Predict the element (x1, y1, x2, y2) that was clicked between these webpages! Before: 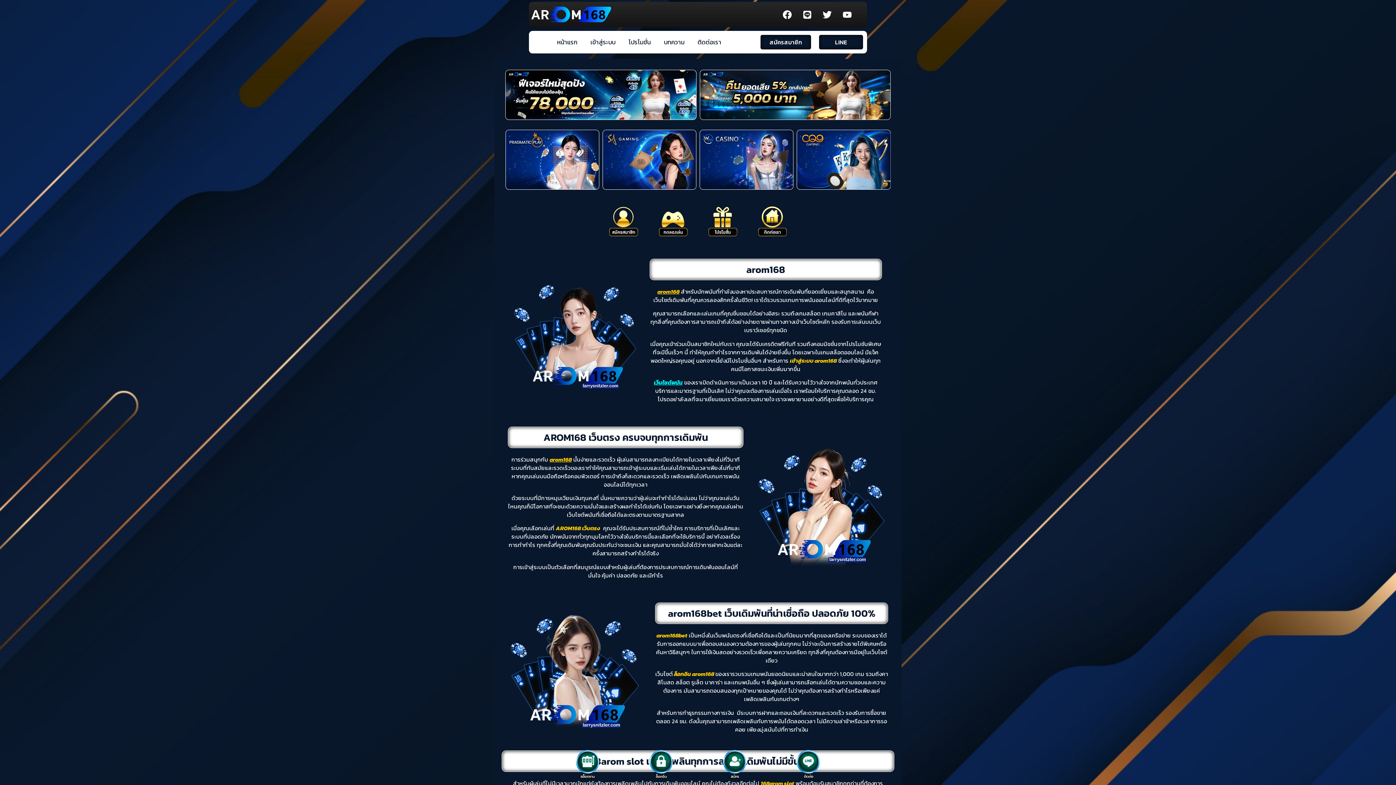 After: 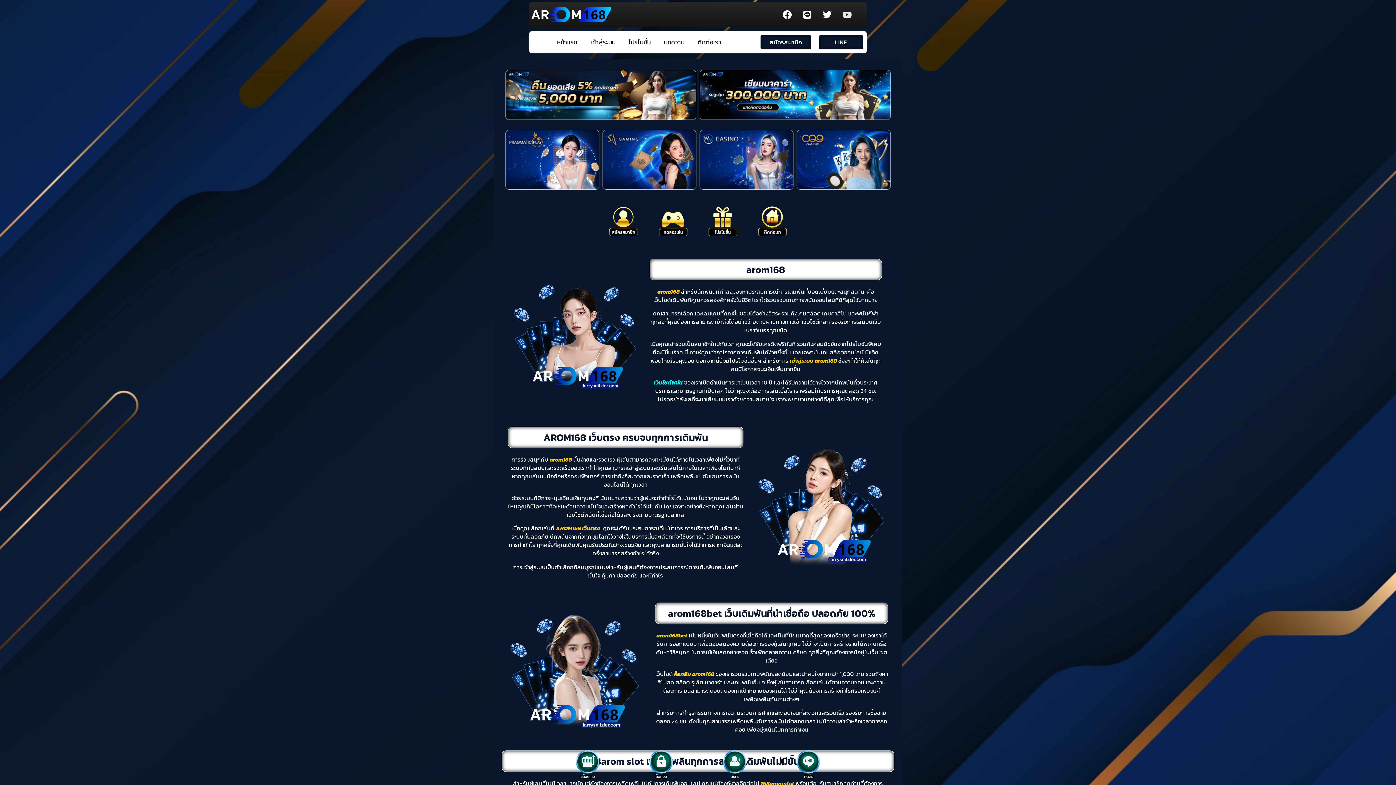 Action: label: Youtube bbox: (838, 5, 856, 23)